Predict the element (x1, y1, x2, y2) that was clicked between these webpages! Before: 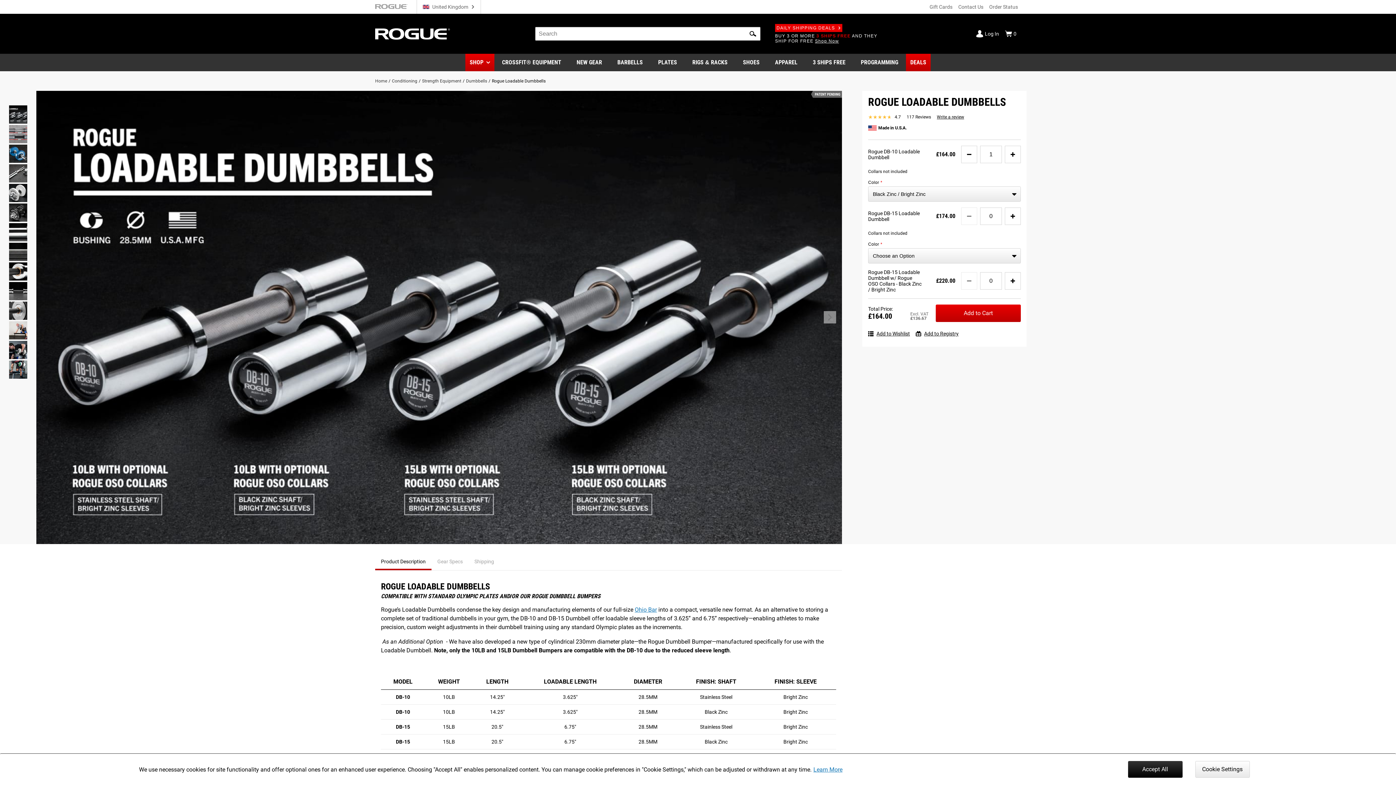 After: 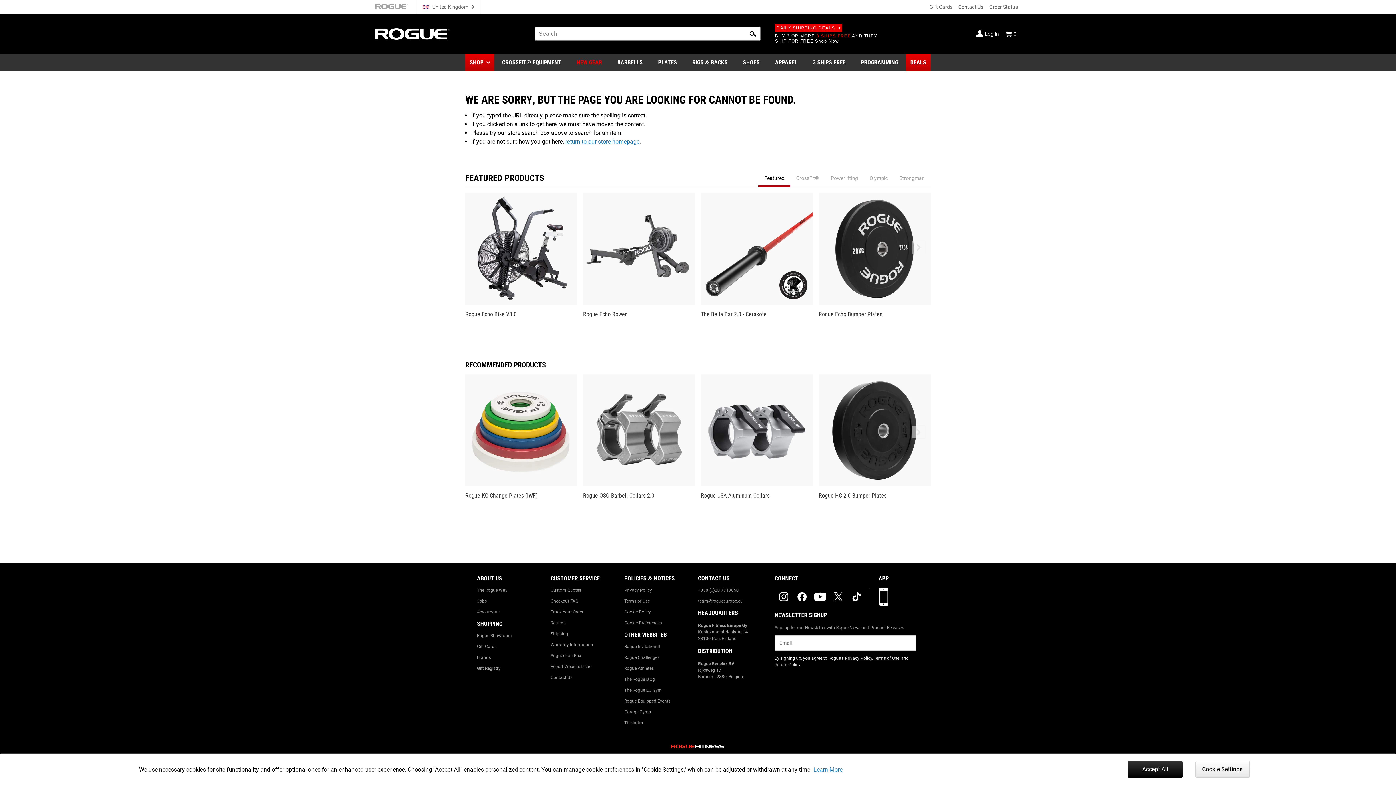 Action: label: NEW GEAR bbox: (572, 53, 606, 71)